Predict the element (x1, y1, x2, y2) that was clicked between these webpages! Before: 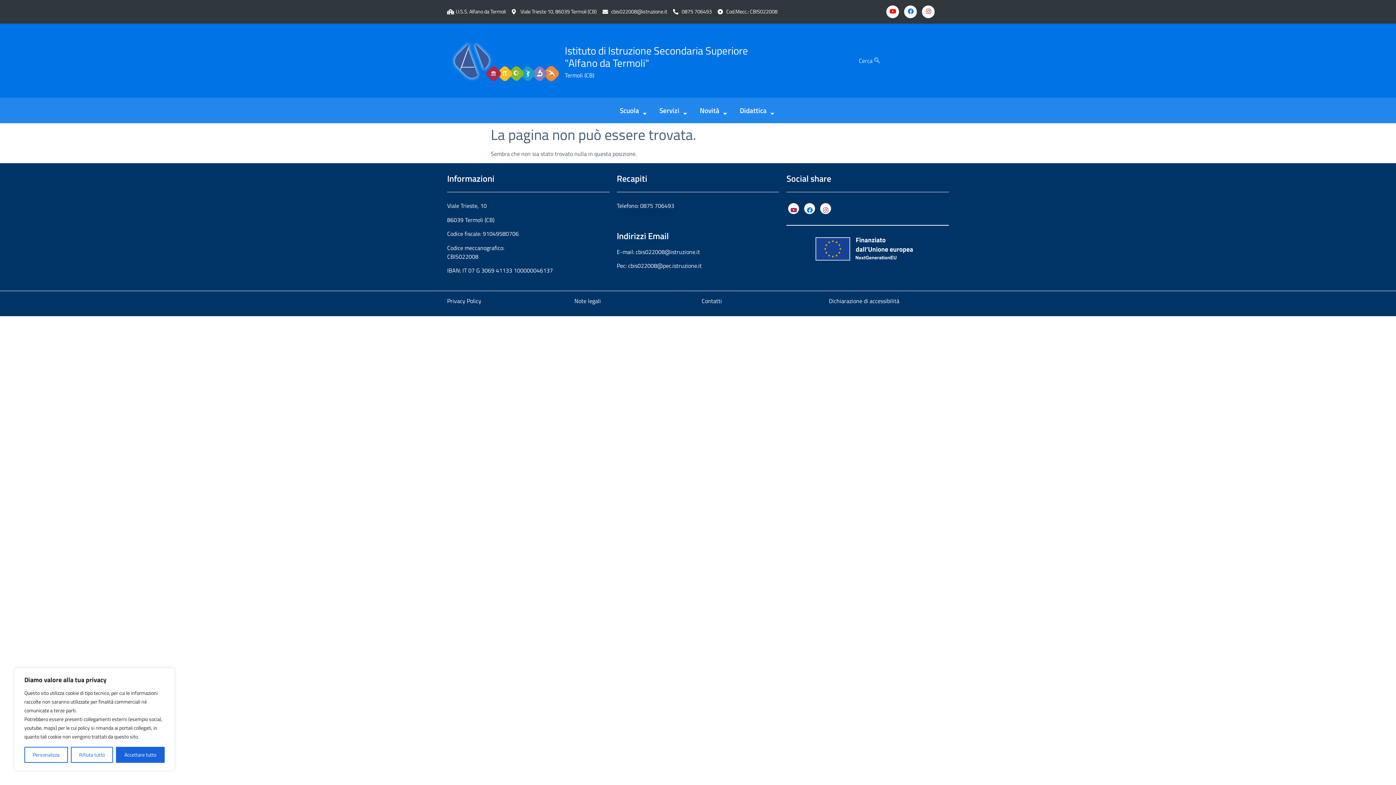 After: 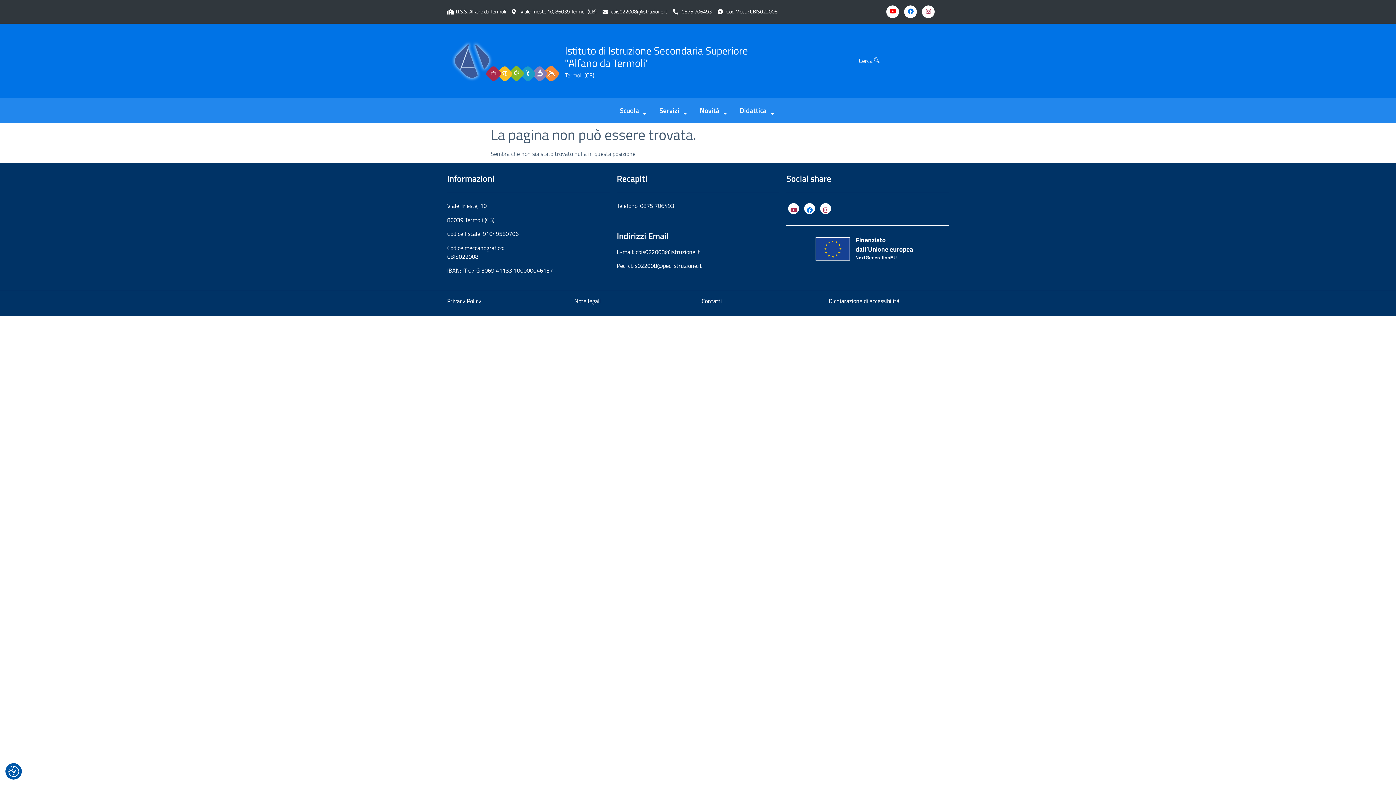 Action: label: Rifiuta tutto bbox: (70, 747, 113, 763)